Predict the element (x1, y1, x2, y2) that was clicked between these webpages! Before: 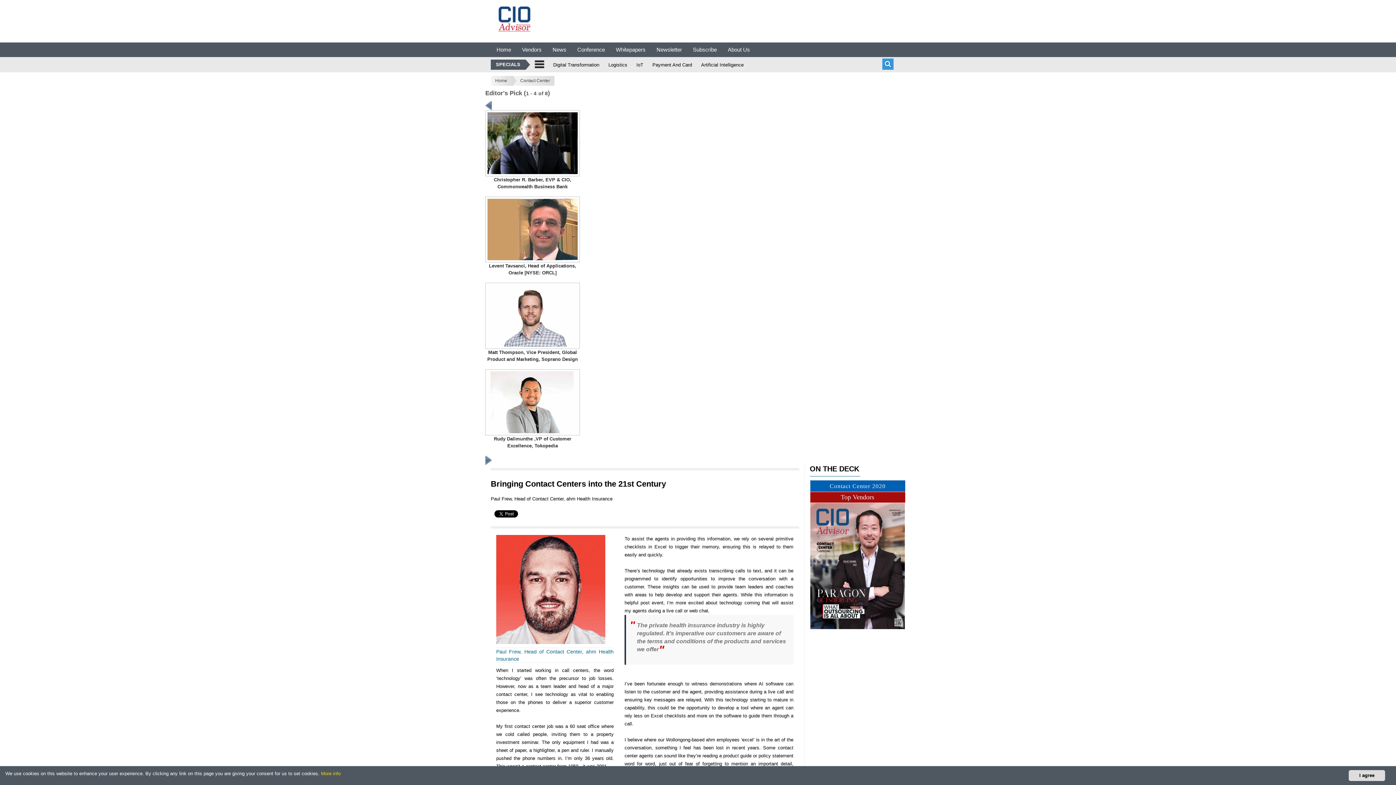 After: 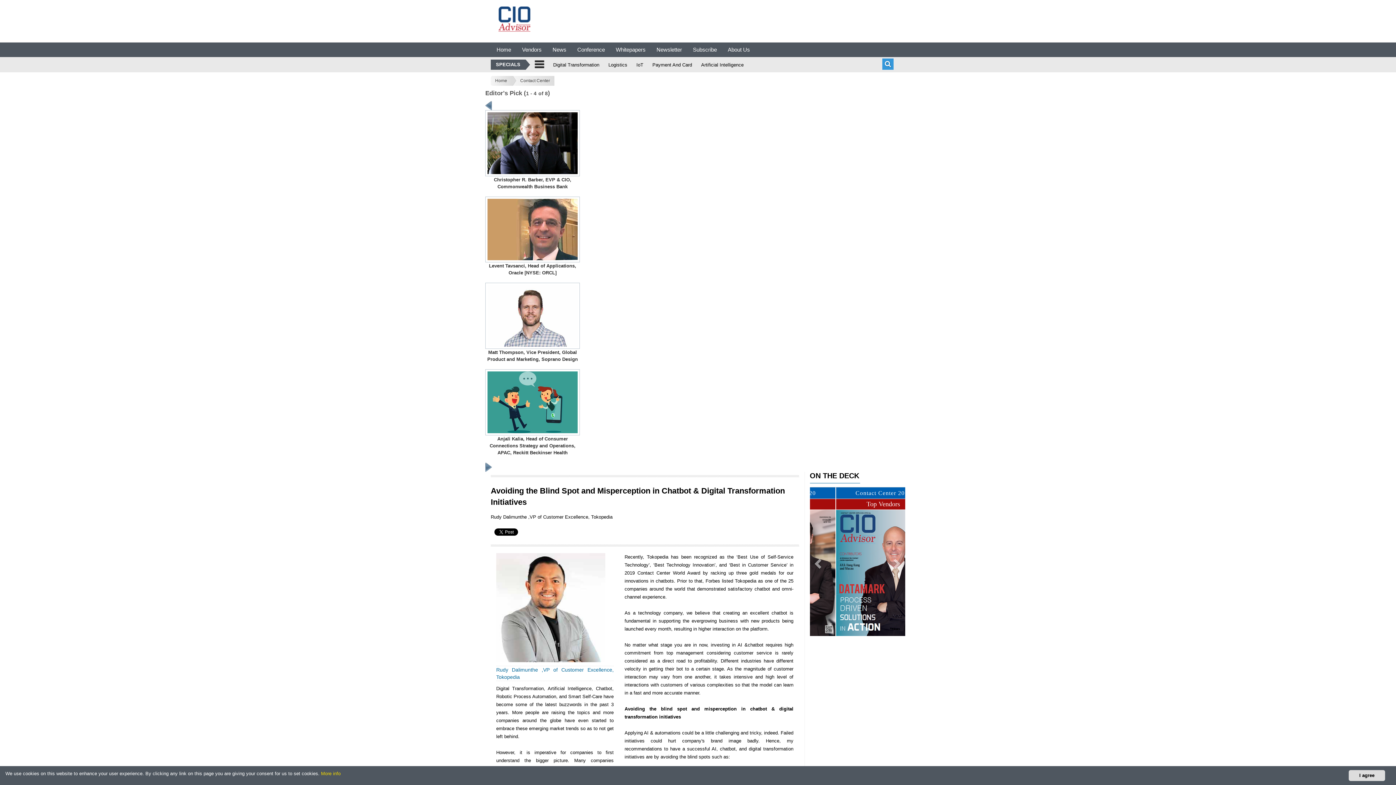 Action: bbox: (487, 398, 577, 405)